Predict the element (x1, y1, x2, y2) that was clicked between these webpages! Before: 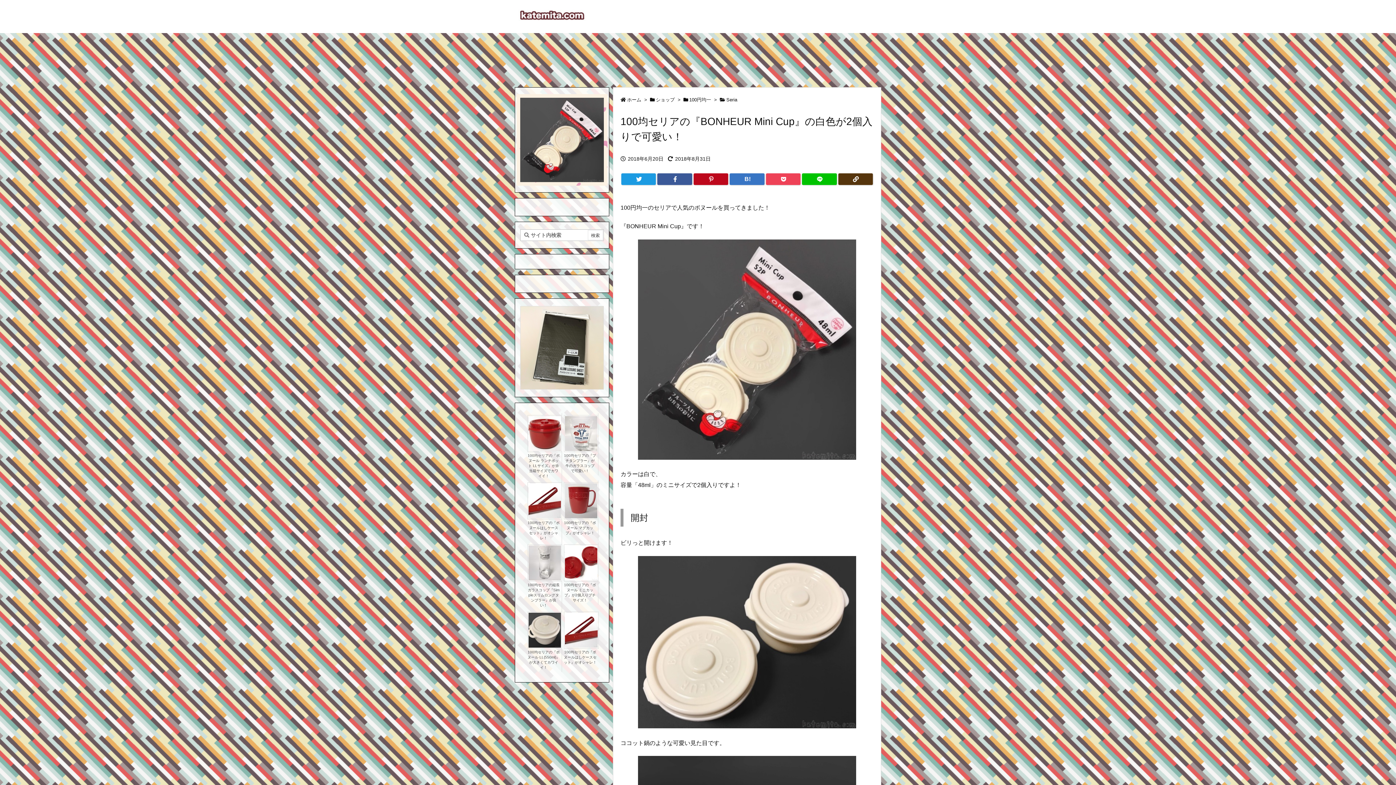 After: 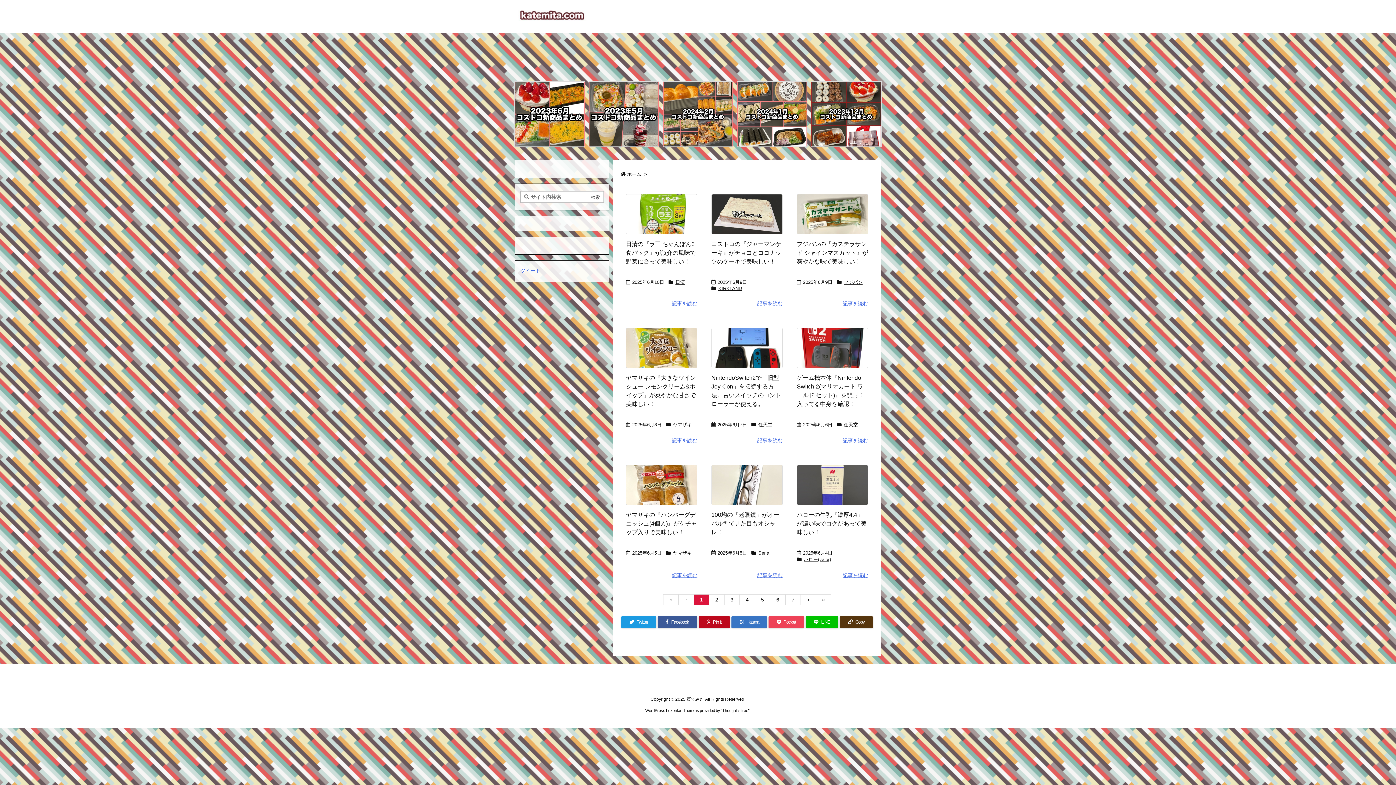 Action: bbox: (518, 8, 586, 20)